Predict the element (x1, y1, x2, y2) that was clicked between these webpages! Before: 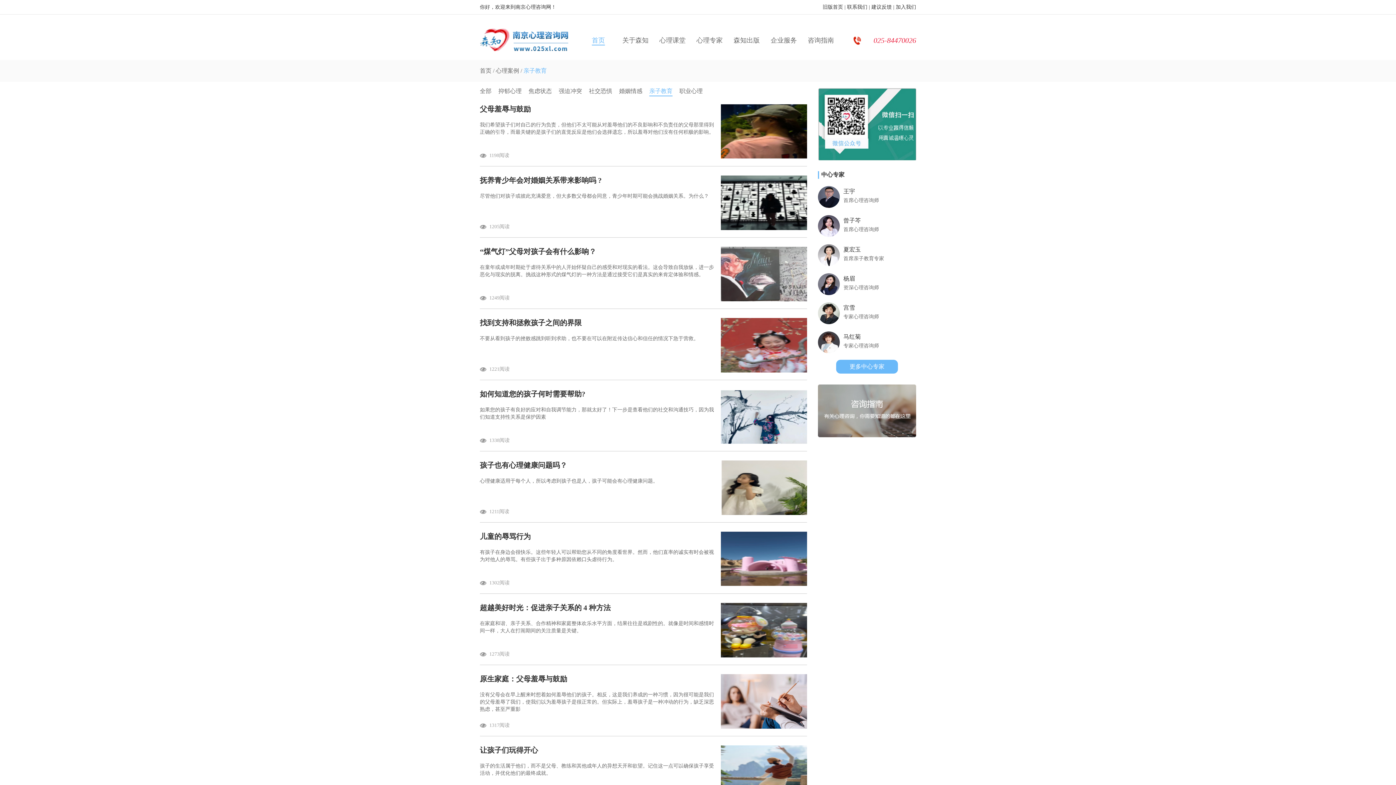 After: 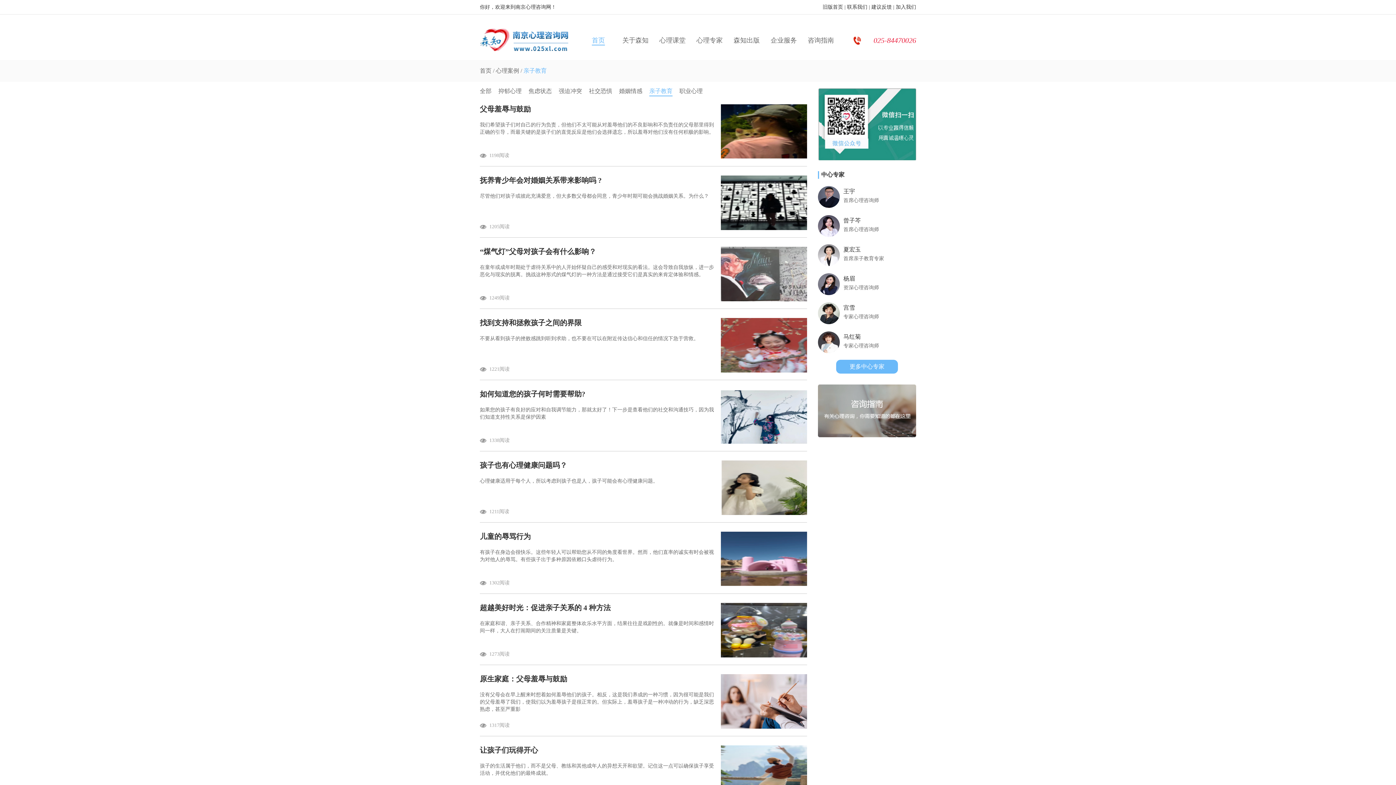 Action: label: 如何知道您的孩子何时需要帮助? bbox: (480, 390, 585, 398)